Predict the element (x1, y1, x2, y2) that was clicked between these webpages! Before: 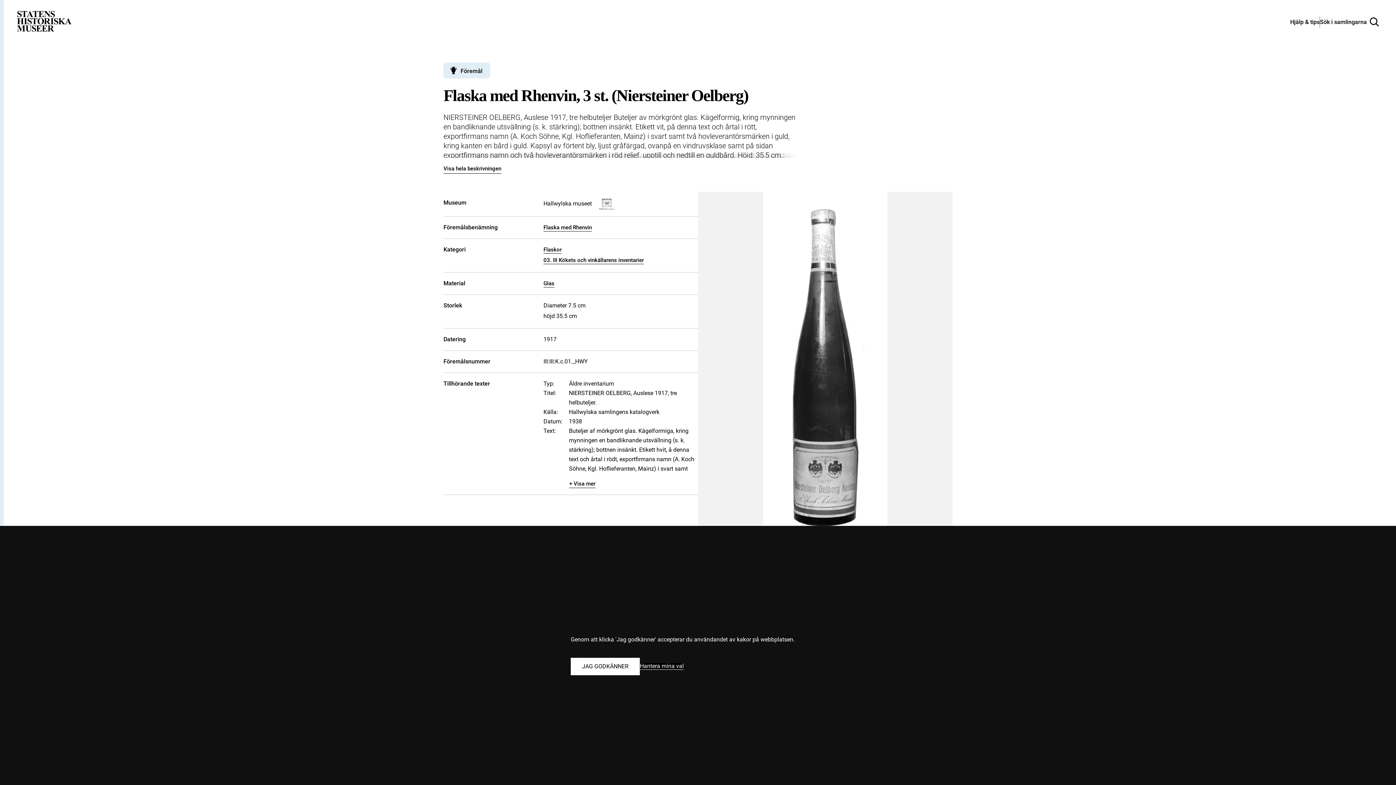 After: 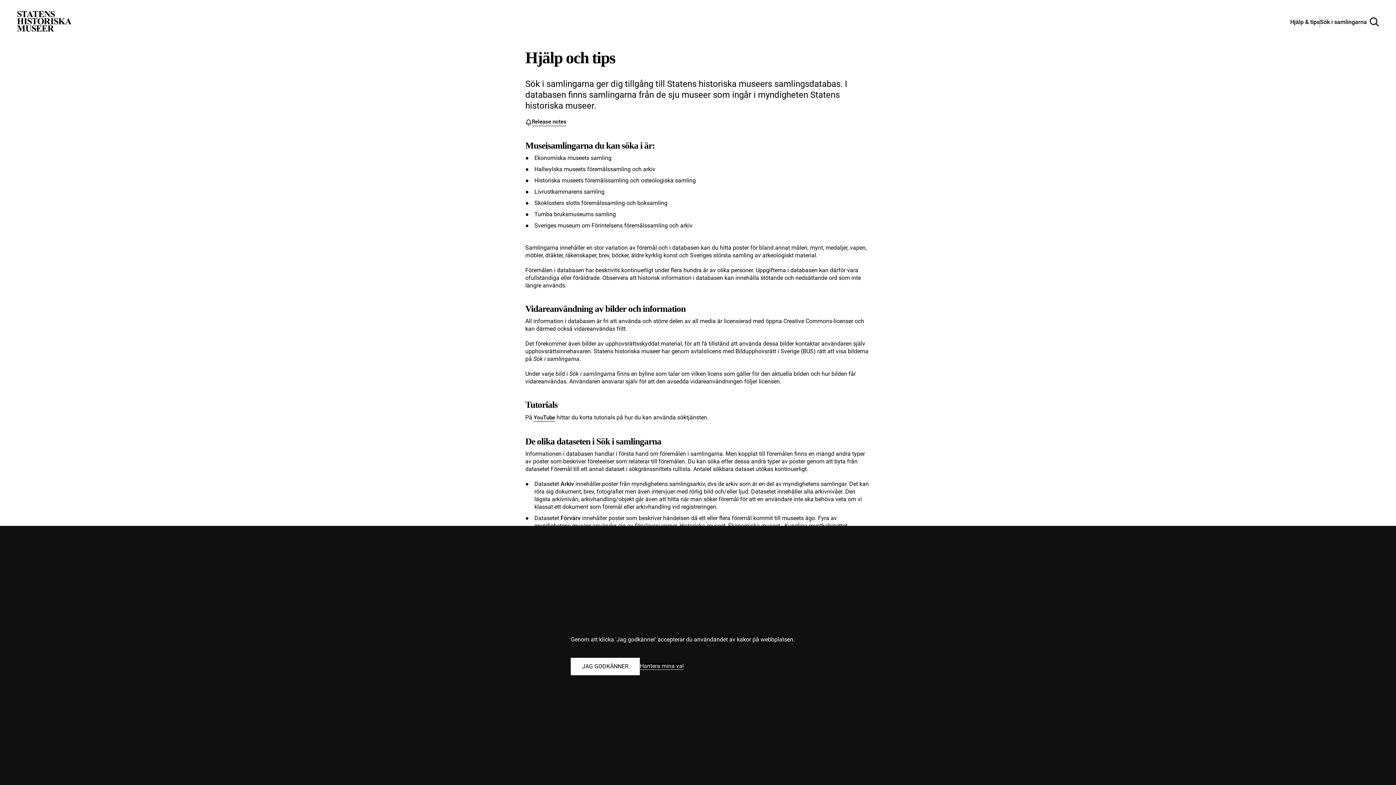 Action: bbox: (1290, 18, 1320, 25) label: Hjälp och tips